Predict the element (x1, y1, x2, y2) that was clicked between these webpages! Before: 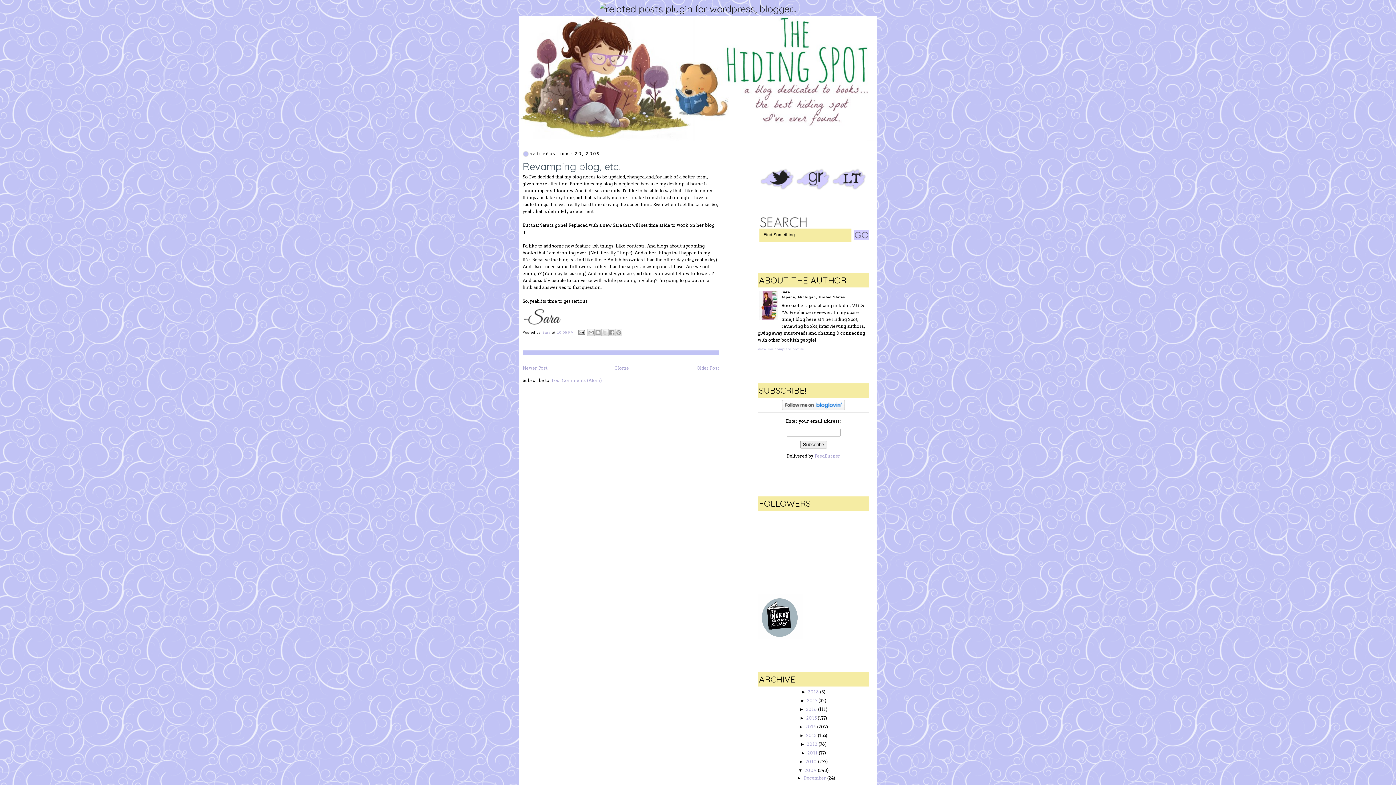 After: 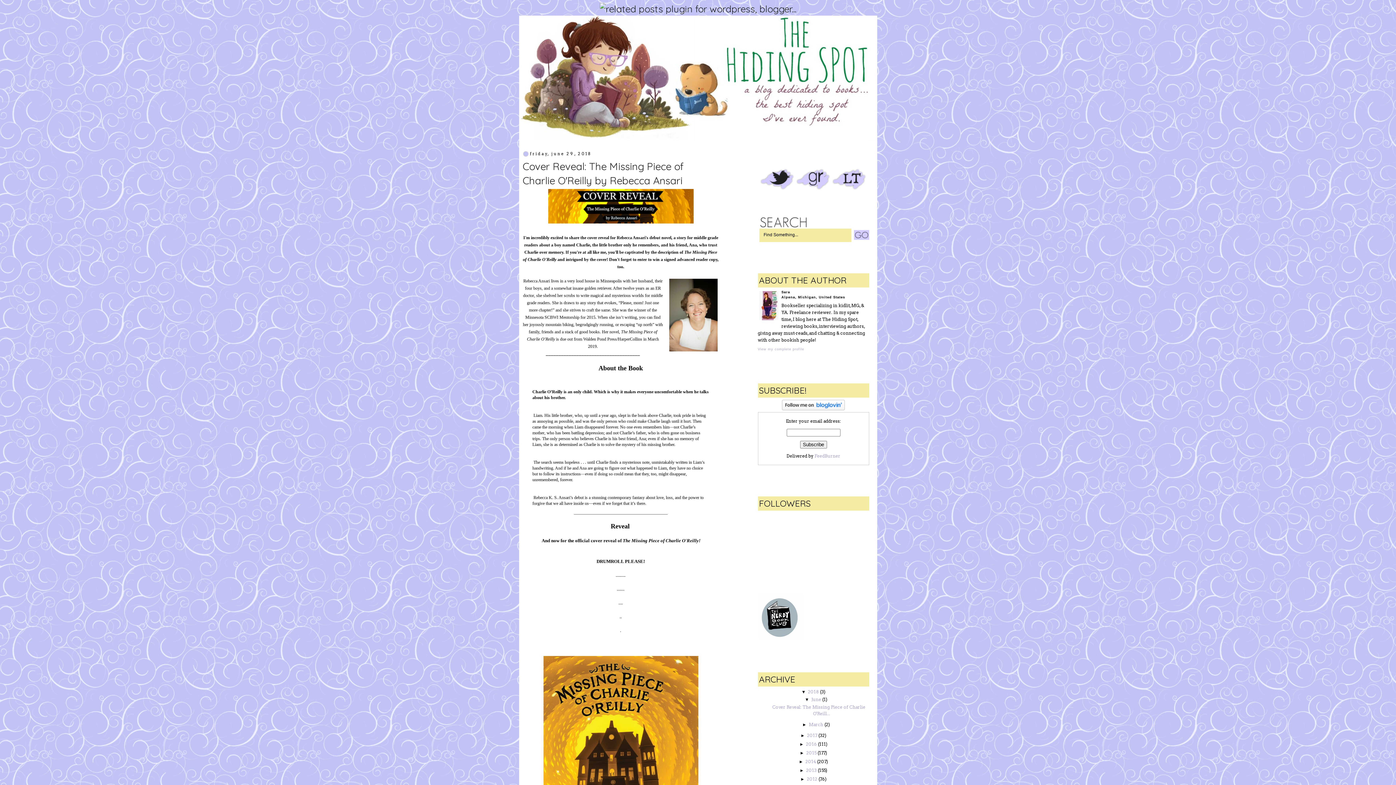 Action: label: 2018 bbox: (808, 689, 819, 694)